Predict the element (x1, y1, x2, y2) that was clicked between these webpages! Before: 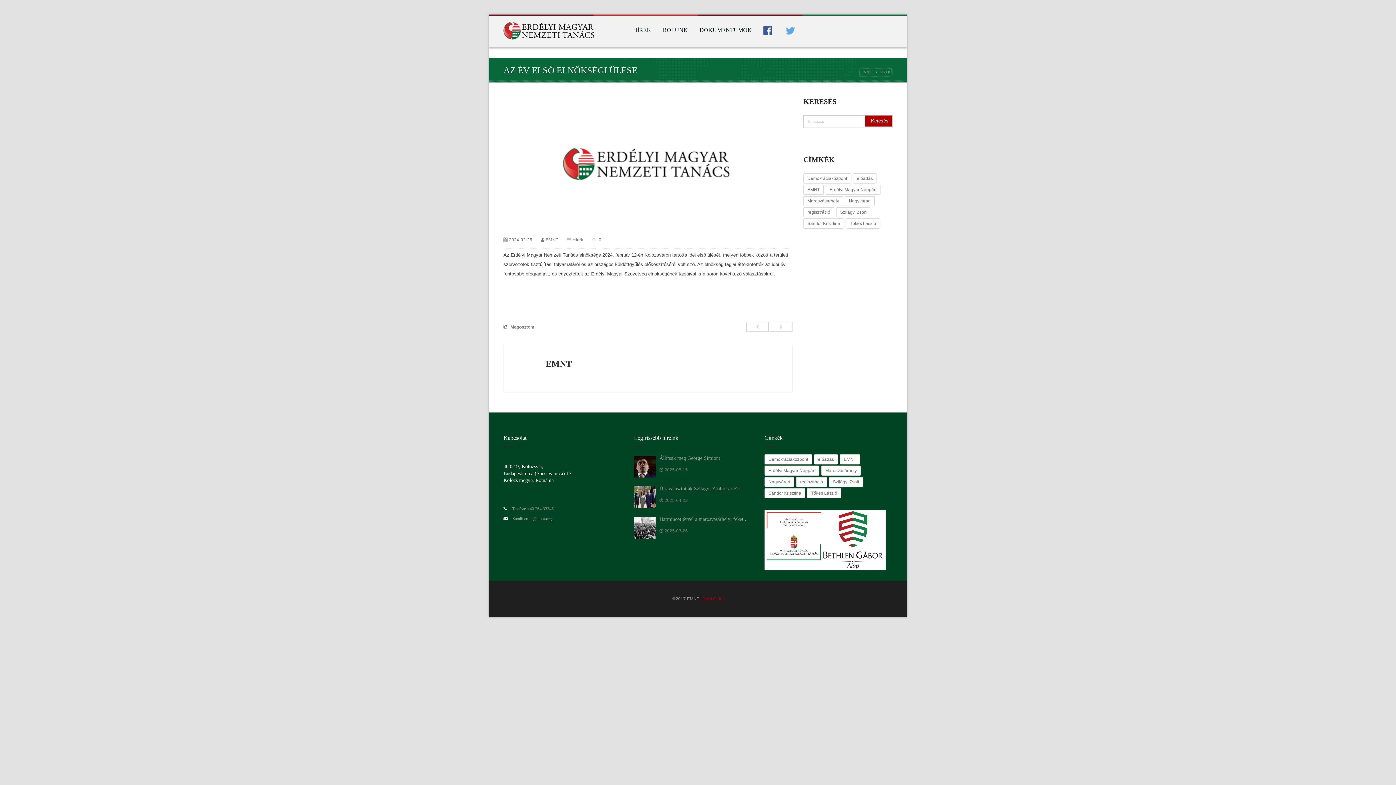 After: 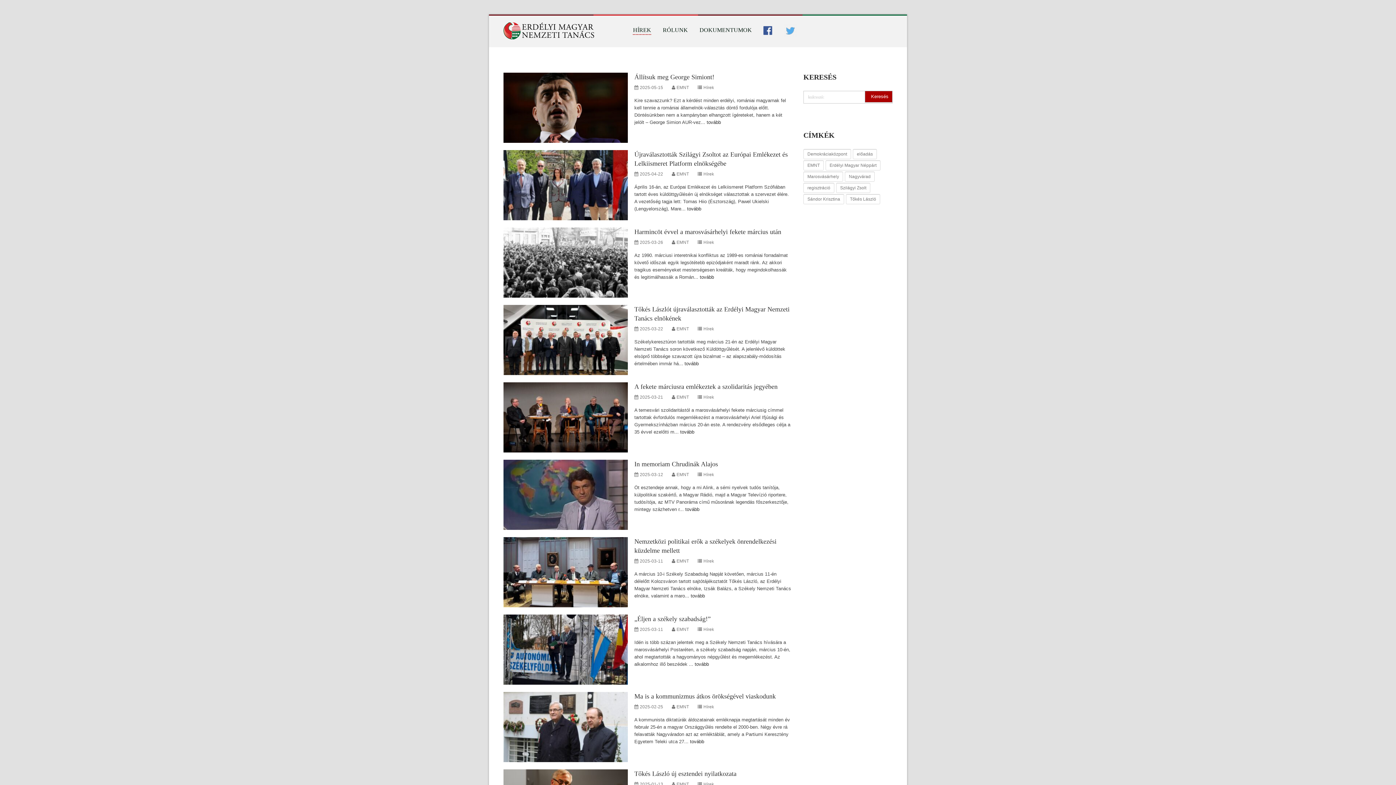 Action: label: HÍREK bbox: (633, 24, 651, 36)